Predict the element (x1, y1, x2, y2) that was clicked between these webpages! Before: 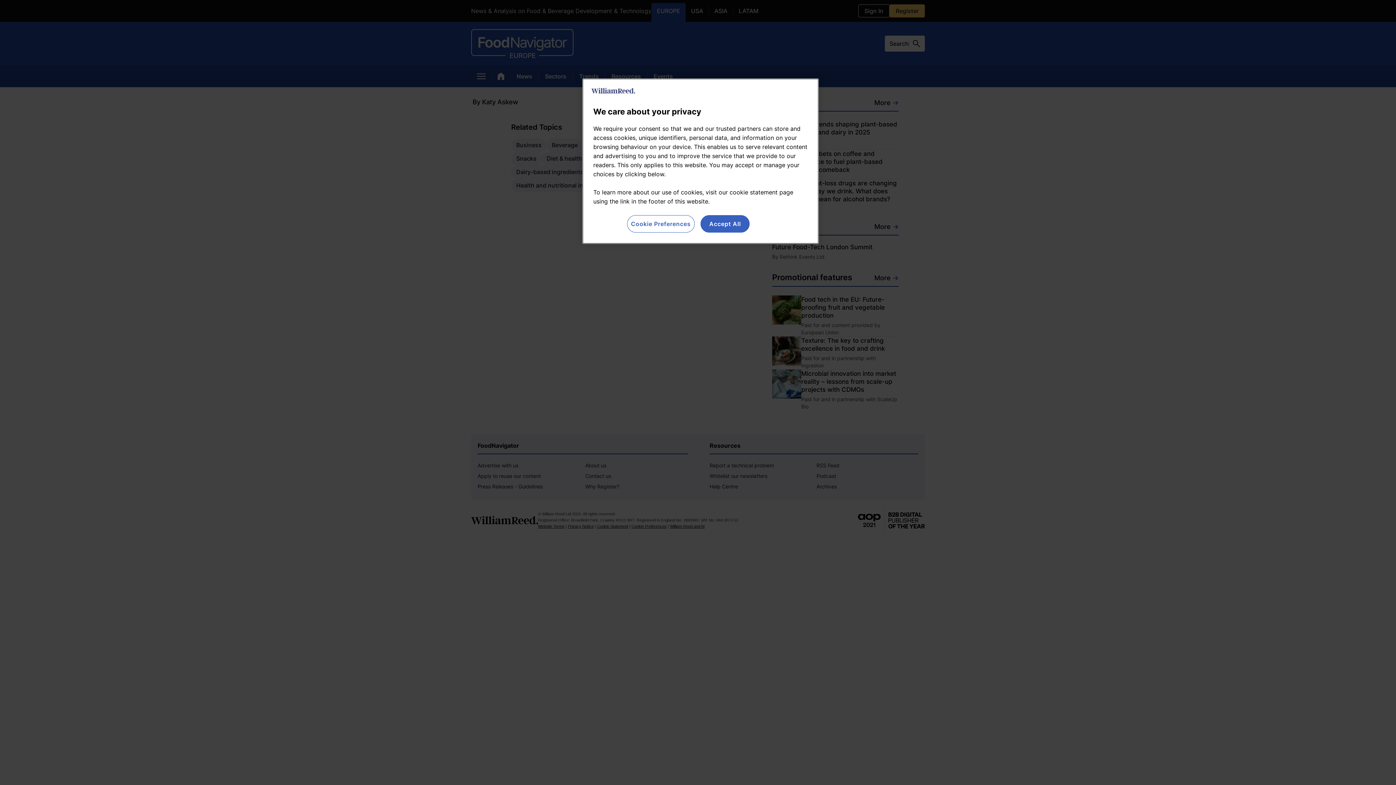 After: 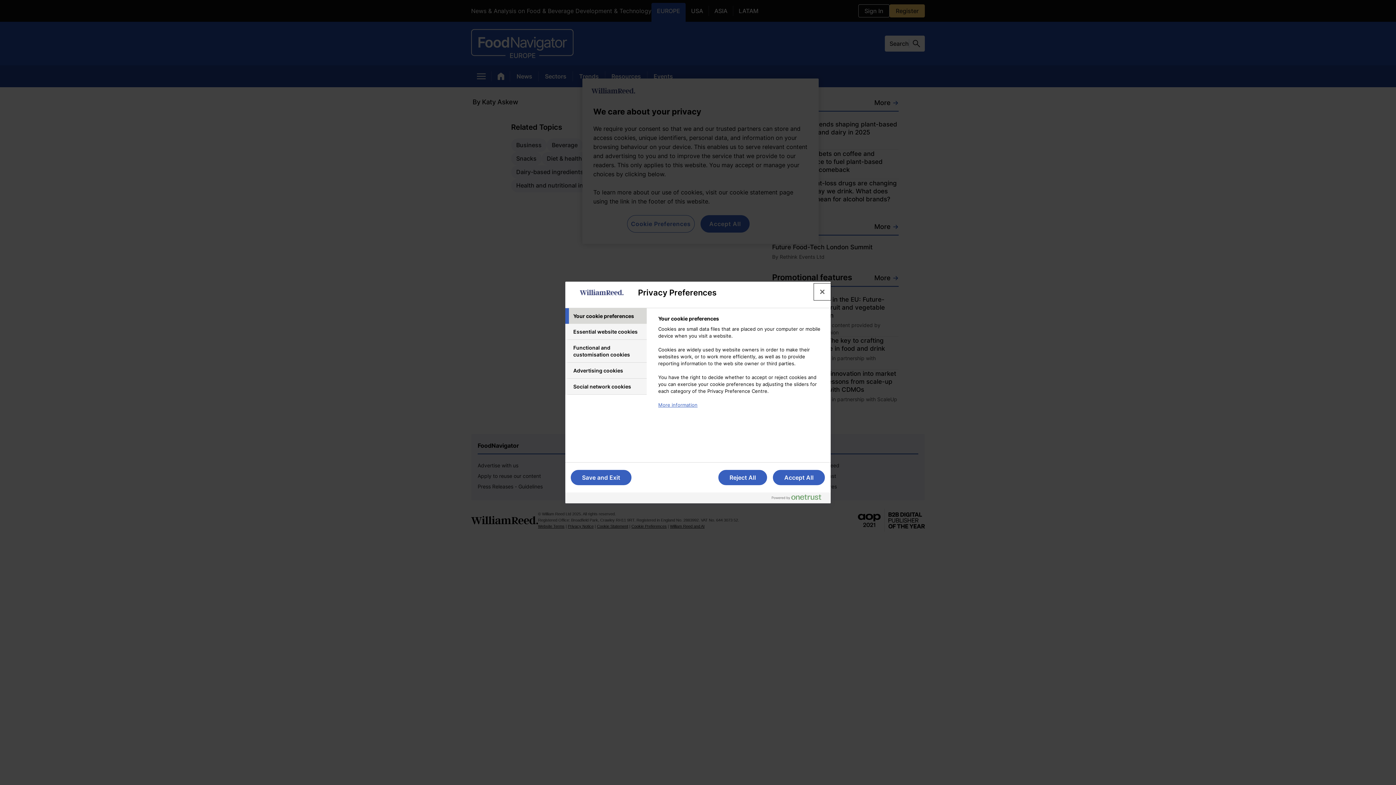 Action: label: Cookie Preferences bbox: (627, 215, 694, 232)